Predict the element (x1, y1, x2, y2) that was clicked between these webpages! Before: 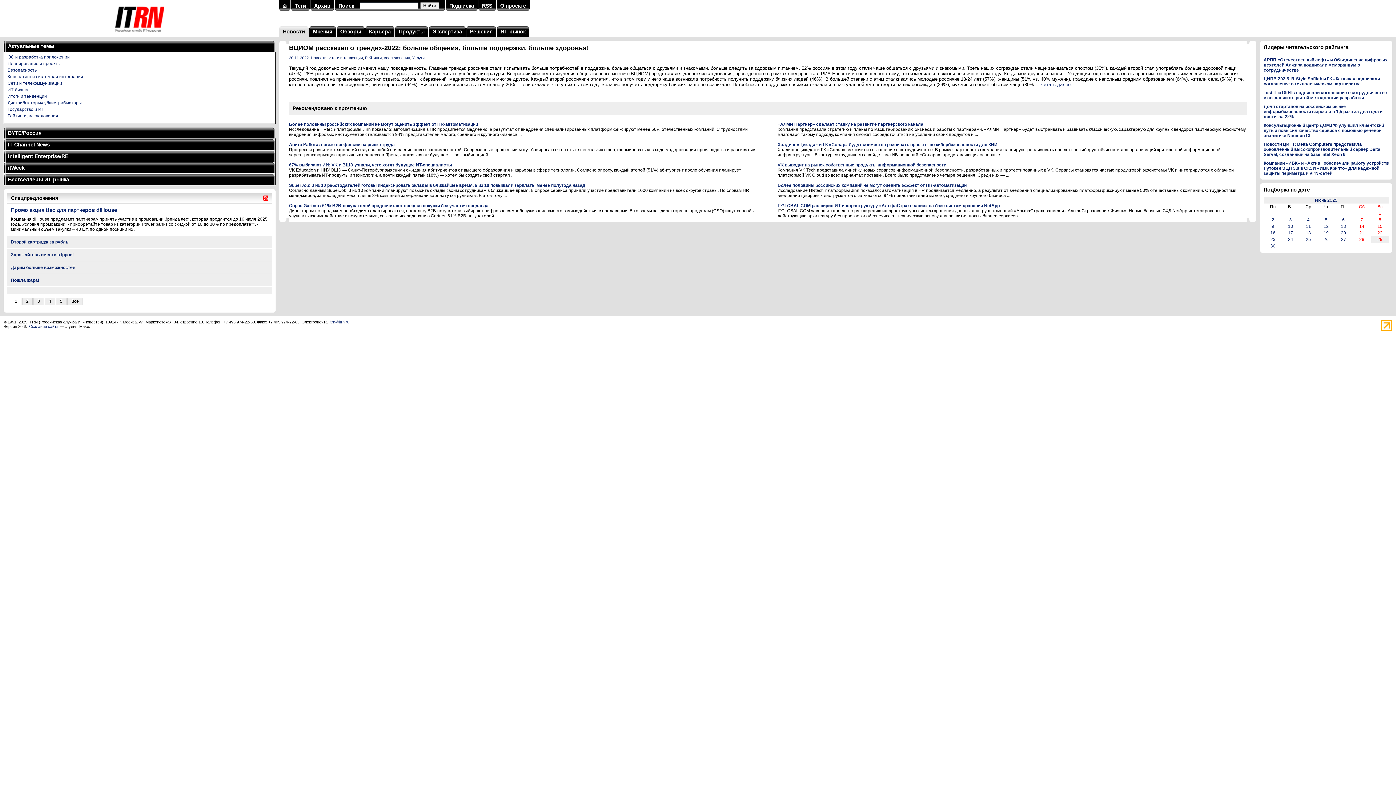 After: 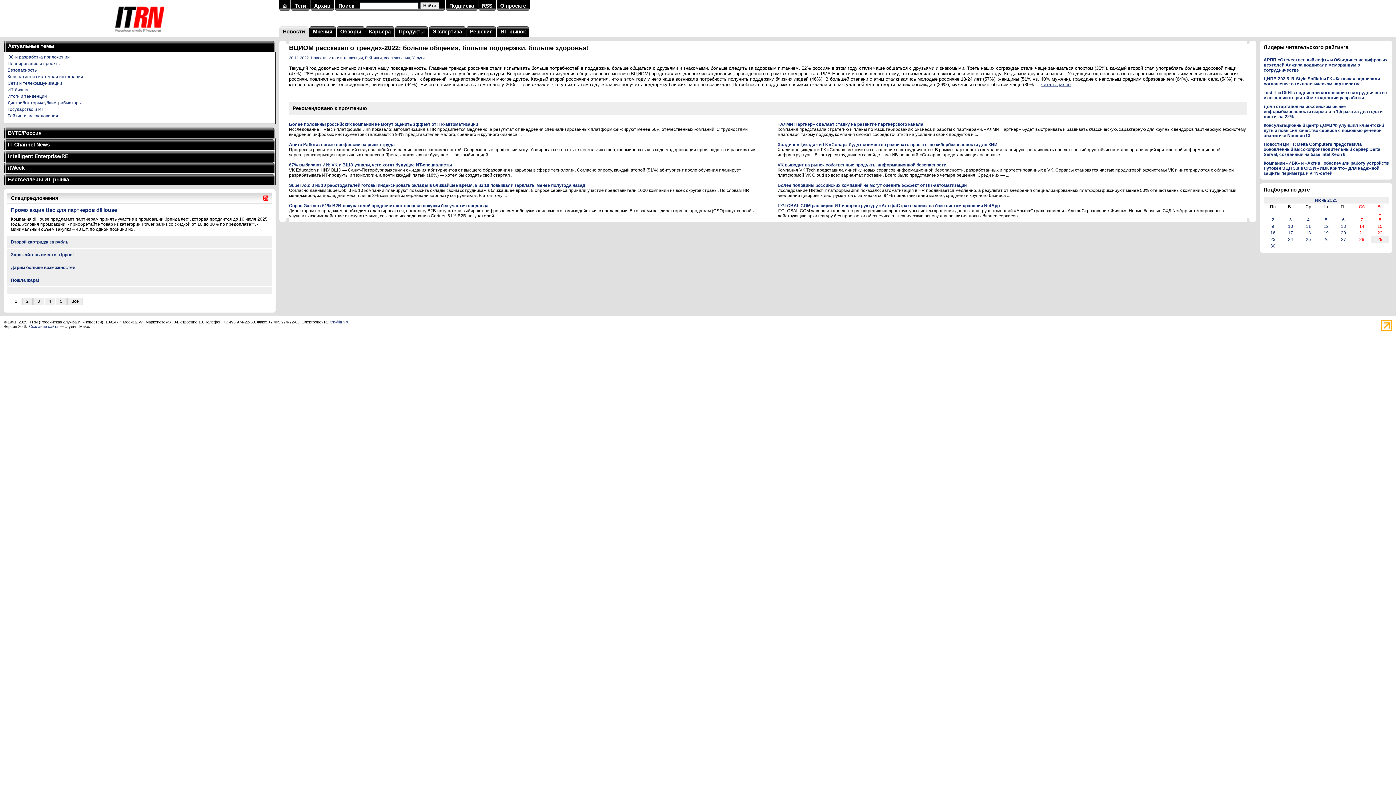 Action: bbox: (1041, 81, 1070, 87) label: читать далее